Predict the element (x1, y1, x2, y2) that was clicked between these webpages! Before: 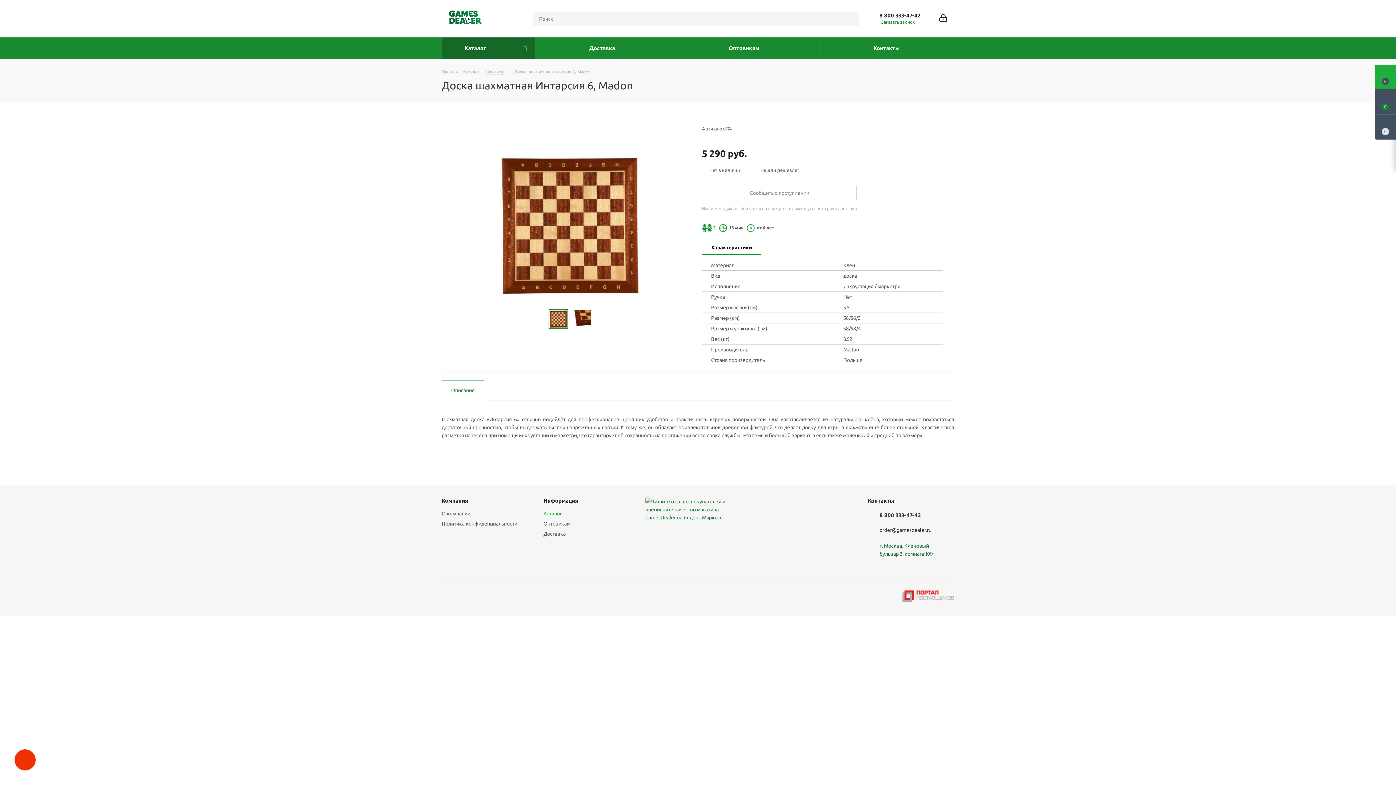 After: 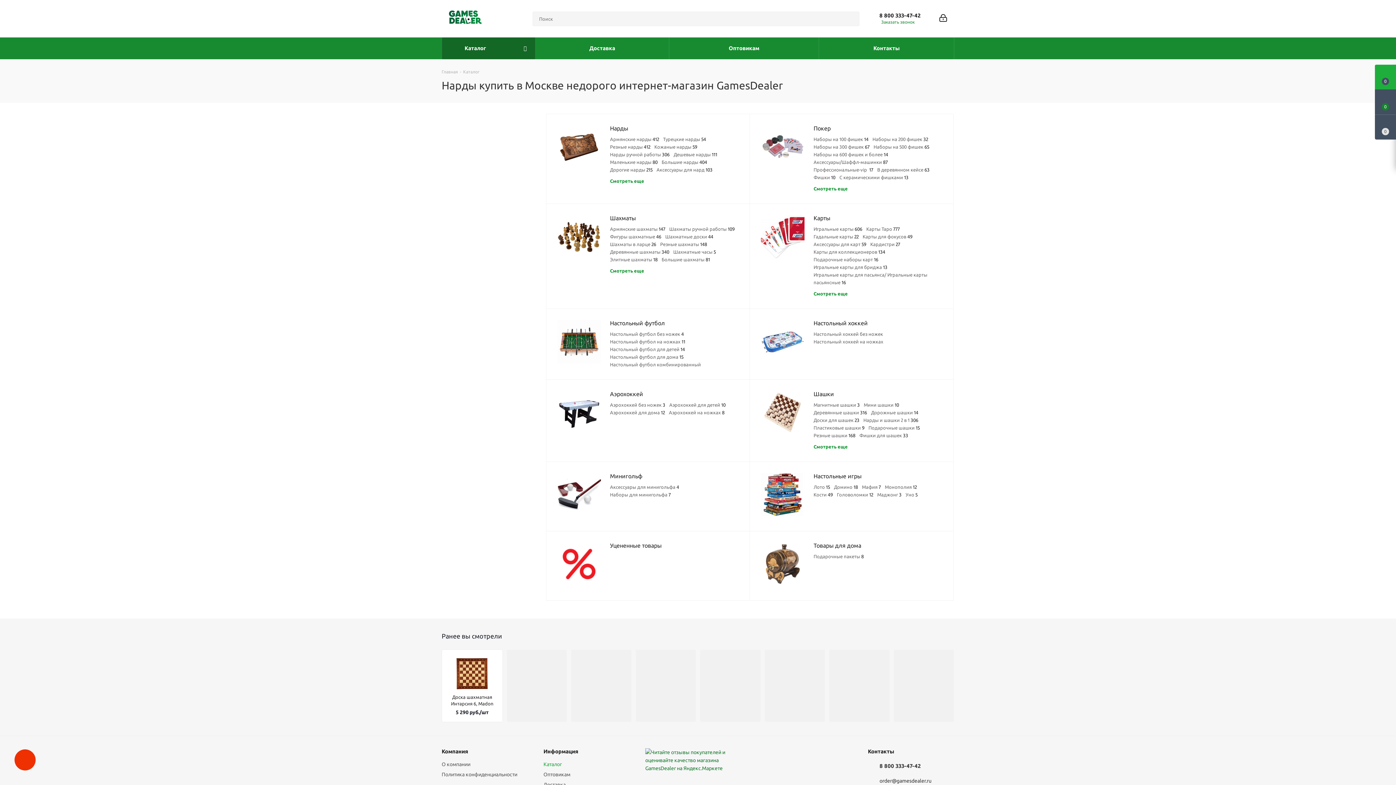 Action: bbox: (442, 37, 535, 59) label: Каталог